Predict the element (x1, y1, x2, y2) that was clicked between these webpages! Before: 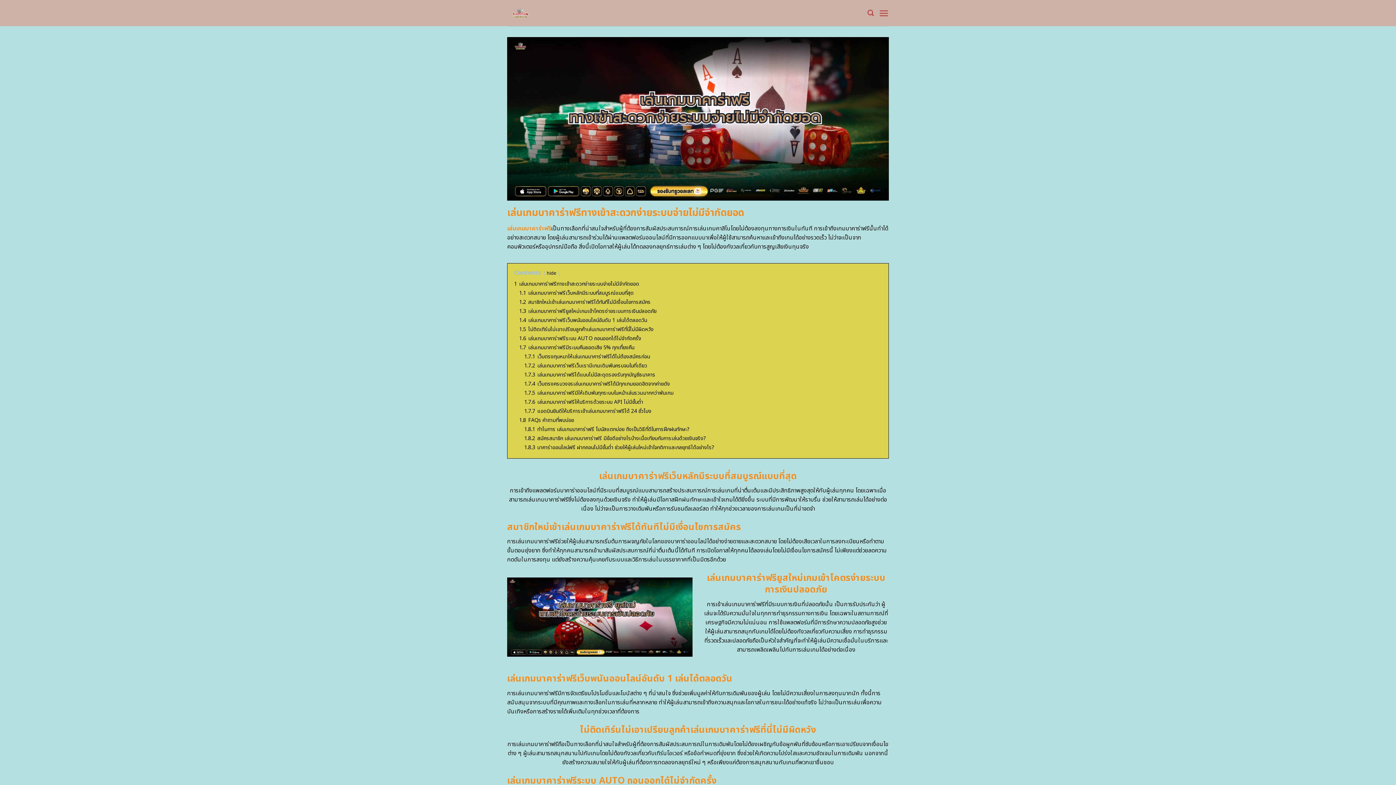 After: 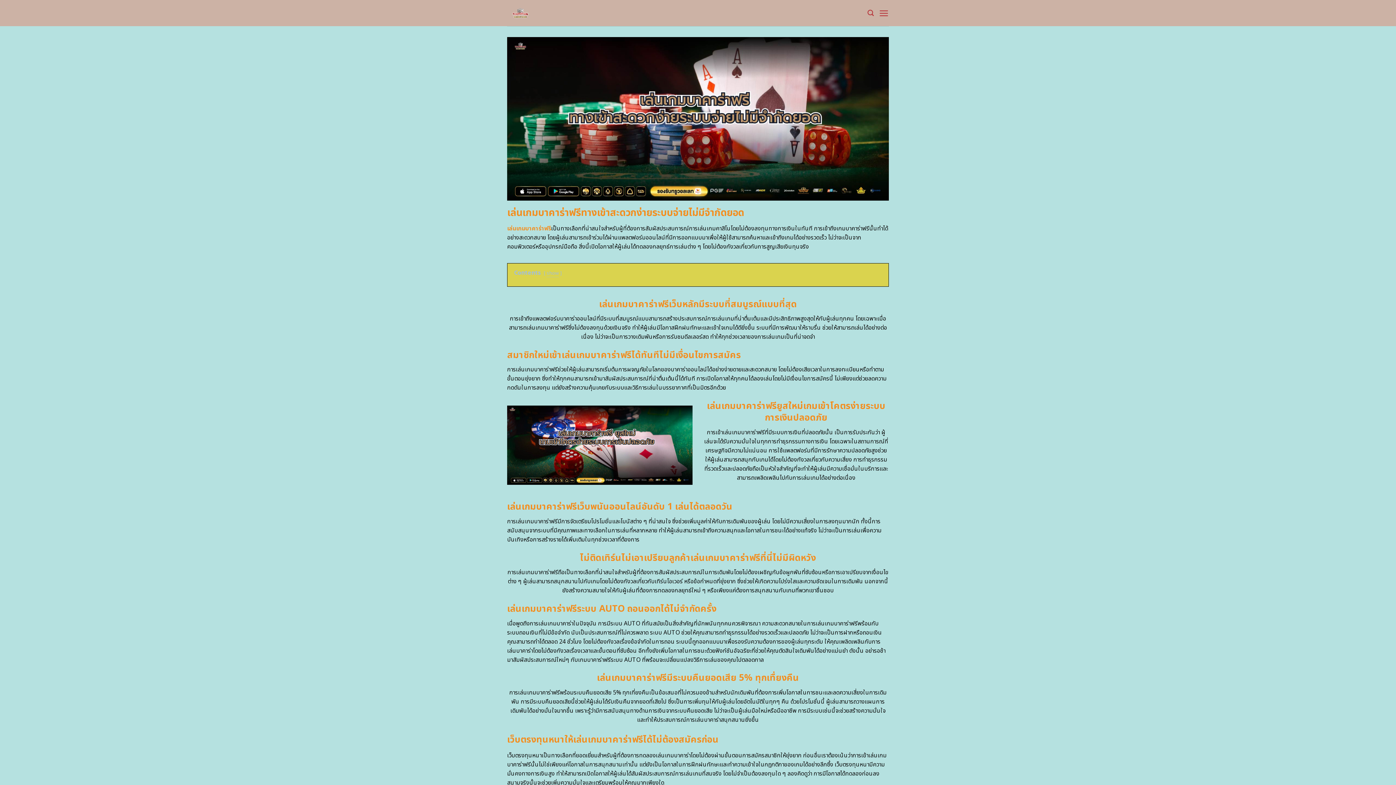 Action: label: hide bbox: (546, 269, 556, 276)